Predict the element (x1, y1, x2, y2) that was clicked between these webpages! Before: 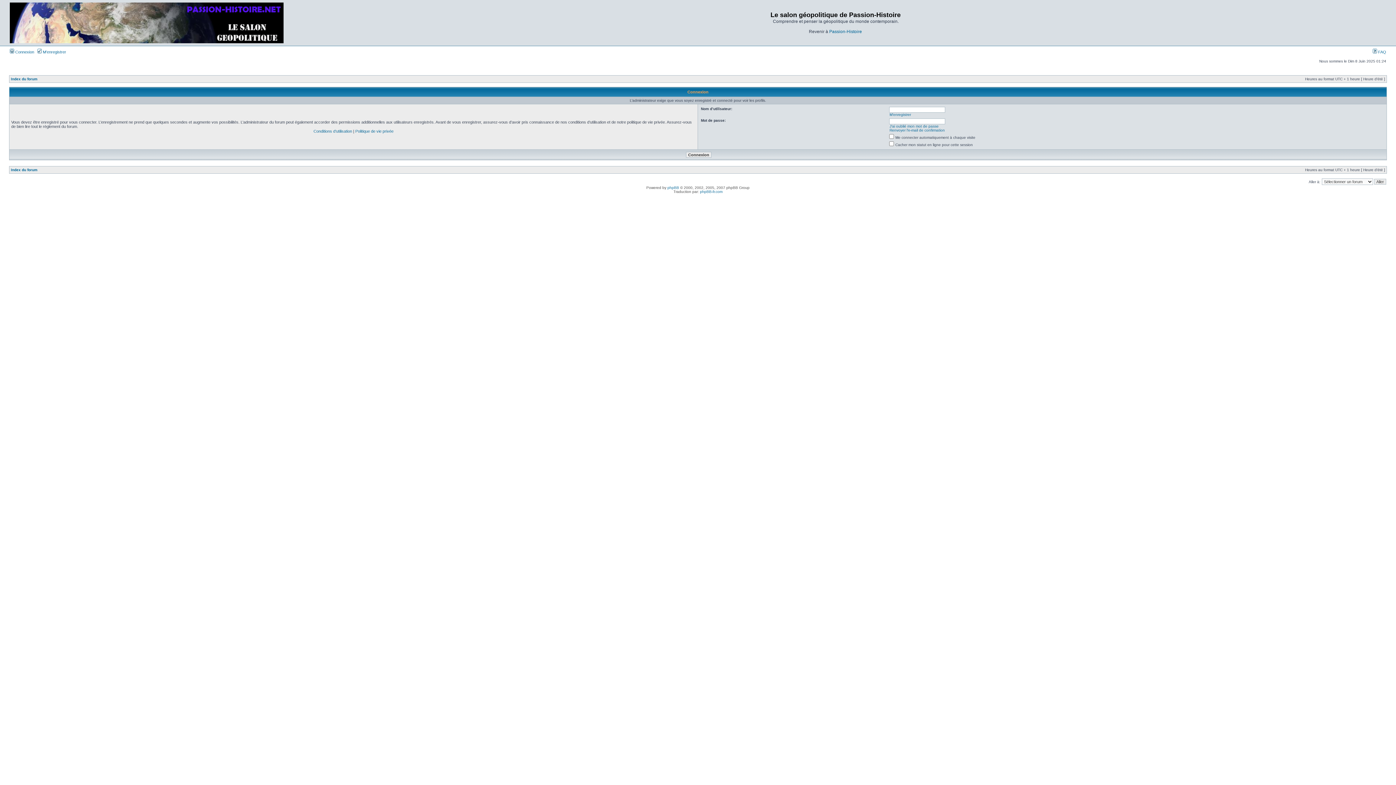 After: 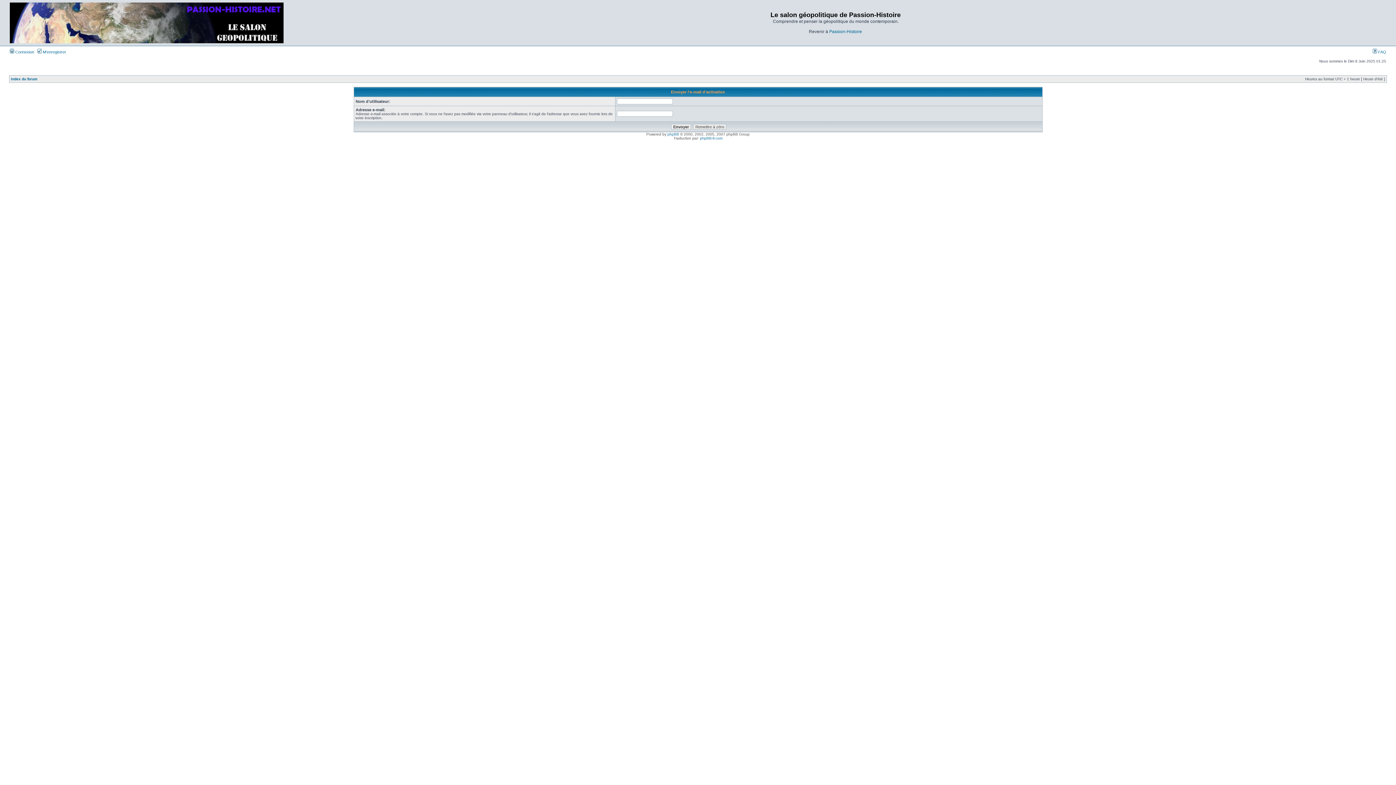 Action: label: Renvoyer l’e-mail de confirmation bbox: (889, 128, 945, 132)